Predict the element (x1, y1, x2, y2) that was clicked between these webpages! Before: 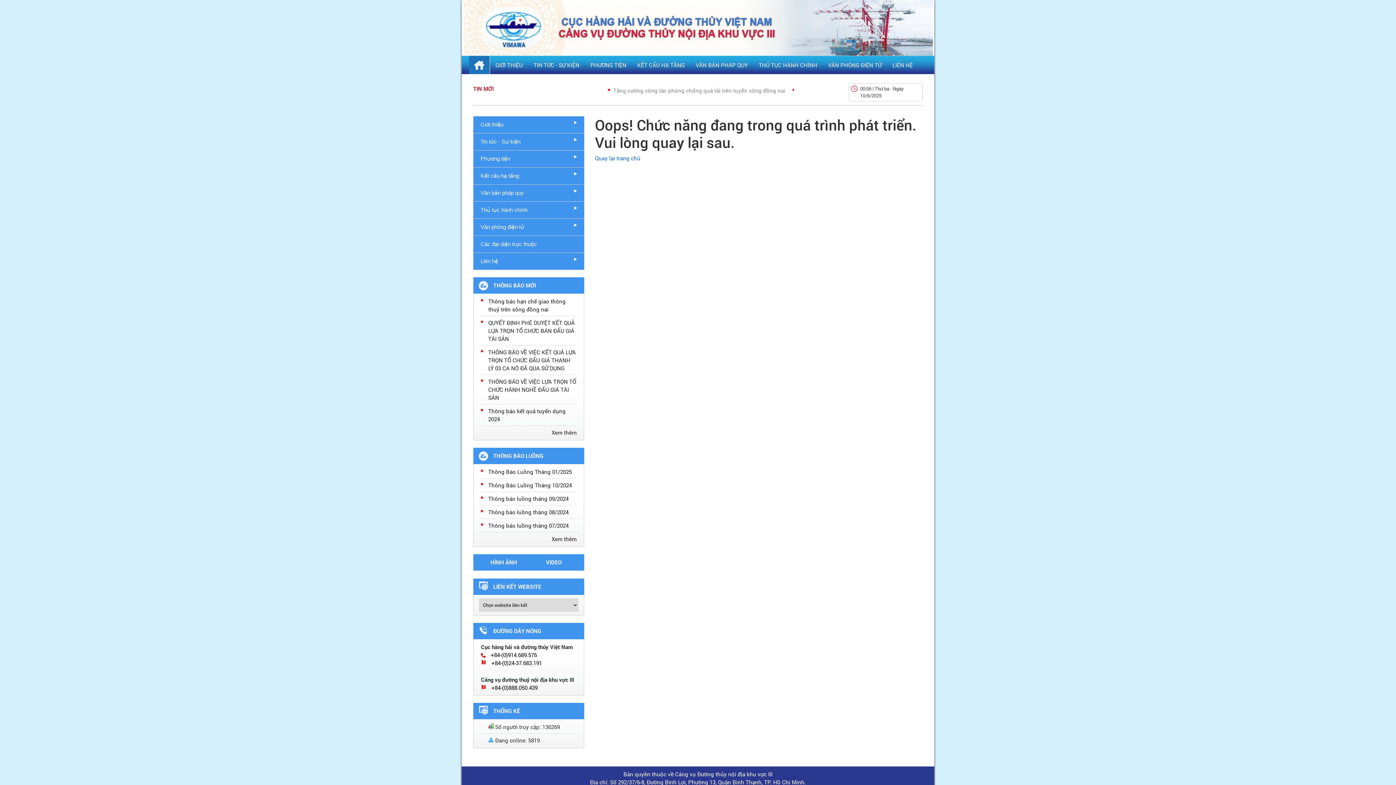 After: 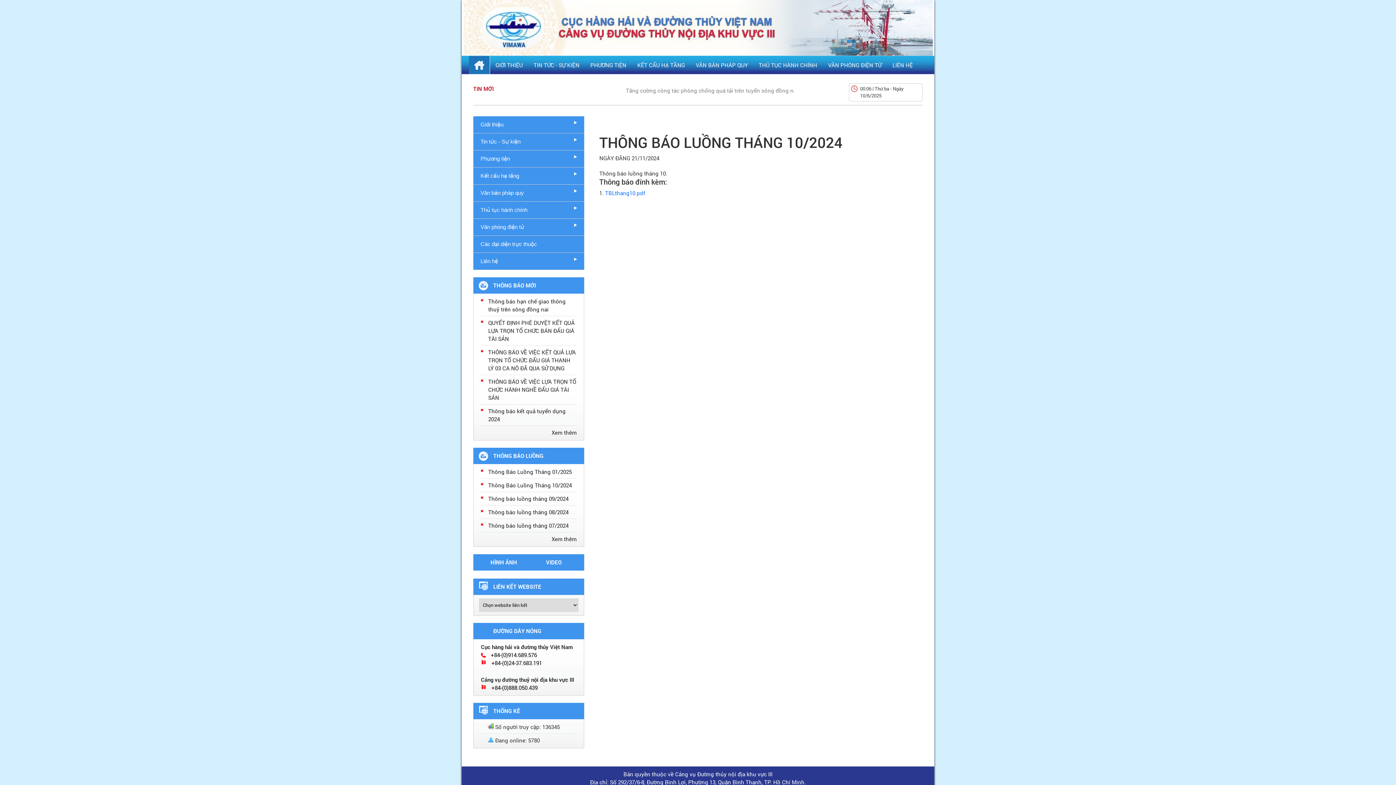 Action: label: Thông Báo Luồng Tháng 10/2024 bbox: (488, 481, 572, 489)